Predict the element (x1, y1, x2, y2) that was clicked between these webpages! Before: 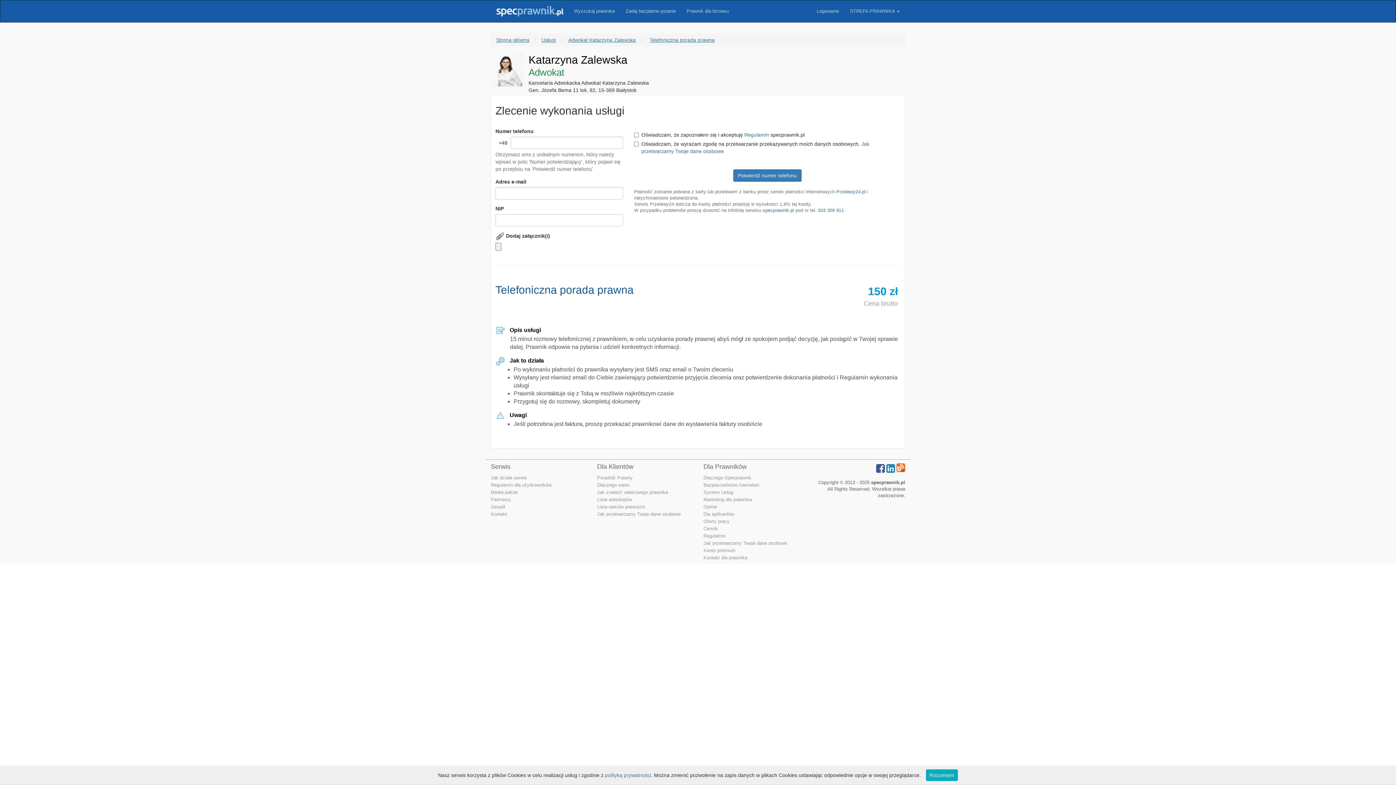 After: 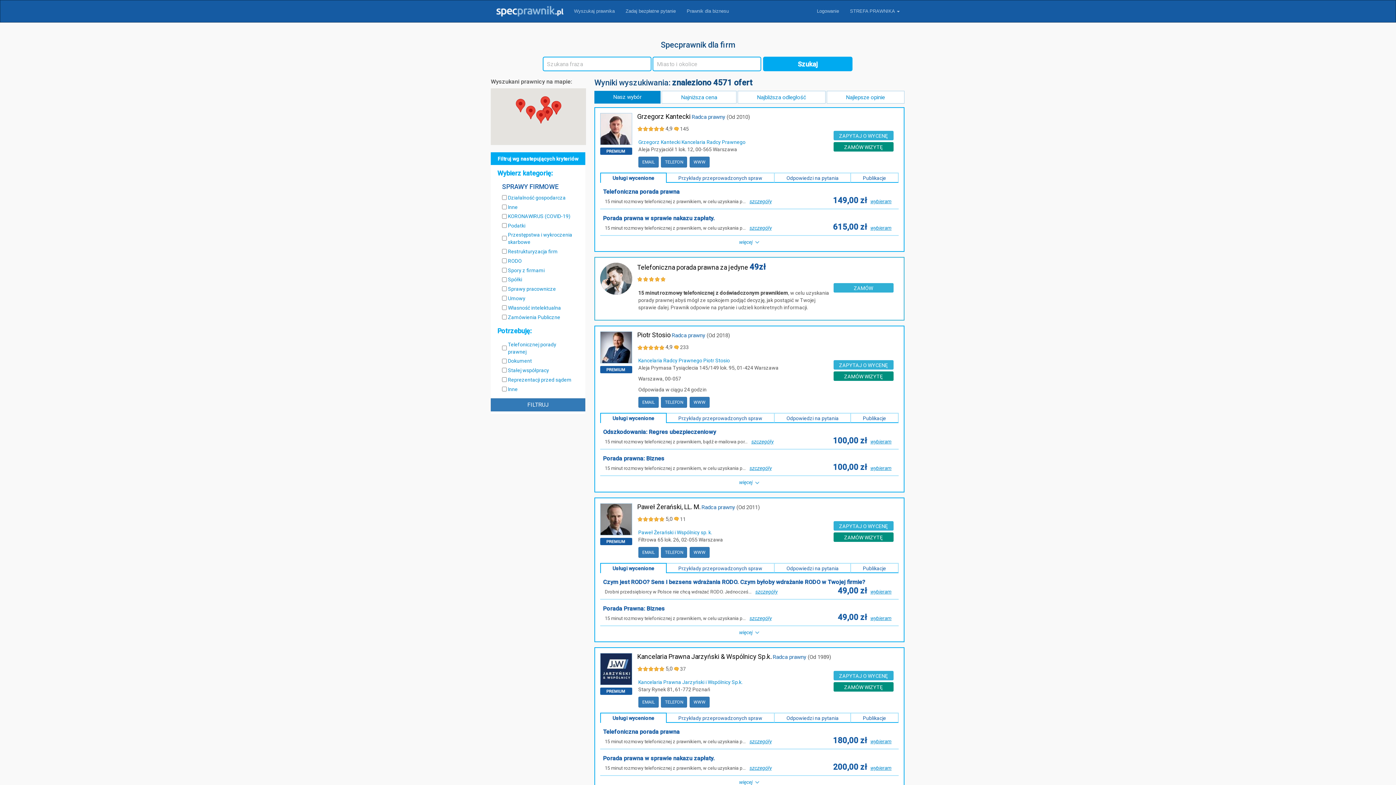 Action: bbox: (681, 0, 734, 22) label: Prawnik dla biznesu